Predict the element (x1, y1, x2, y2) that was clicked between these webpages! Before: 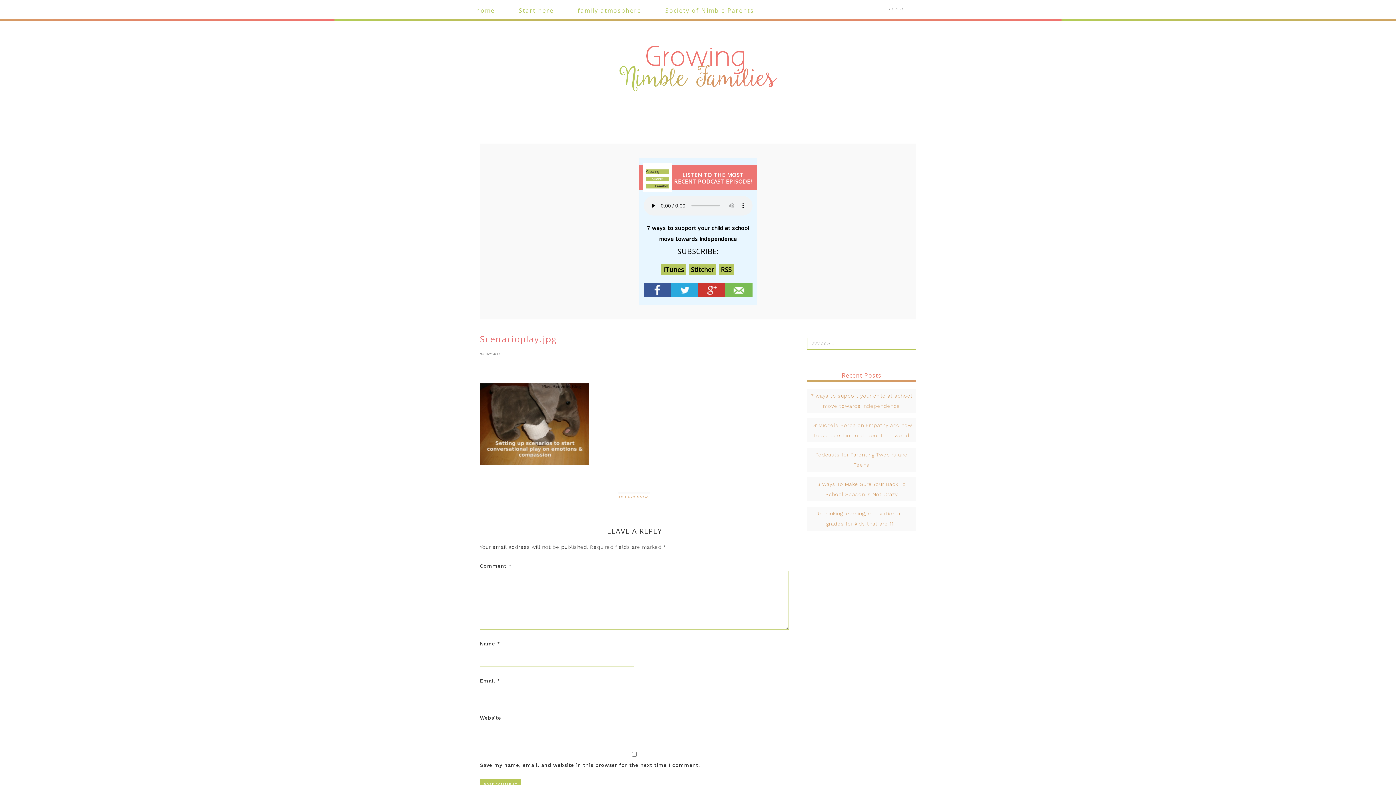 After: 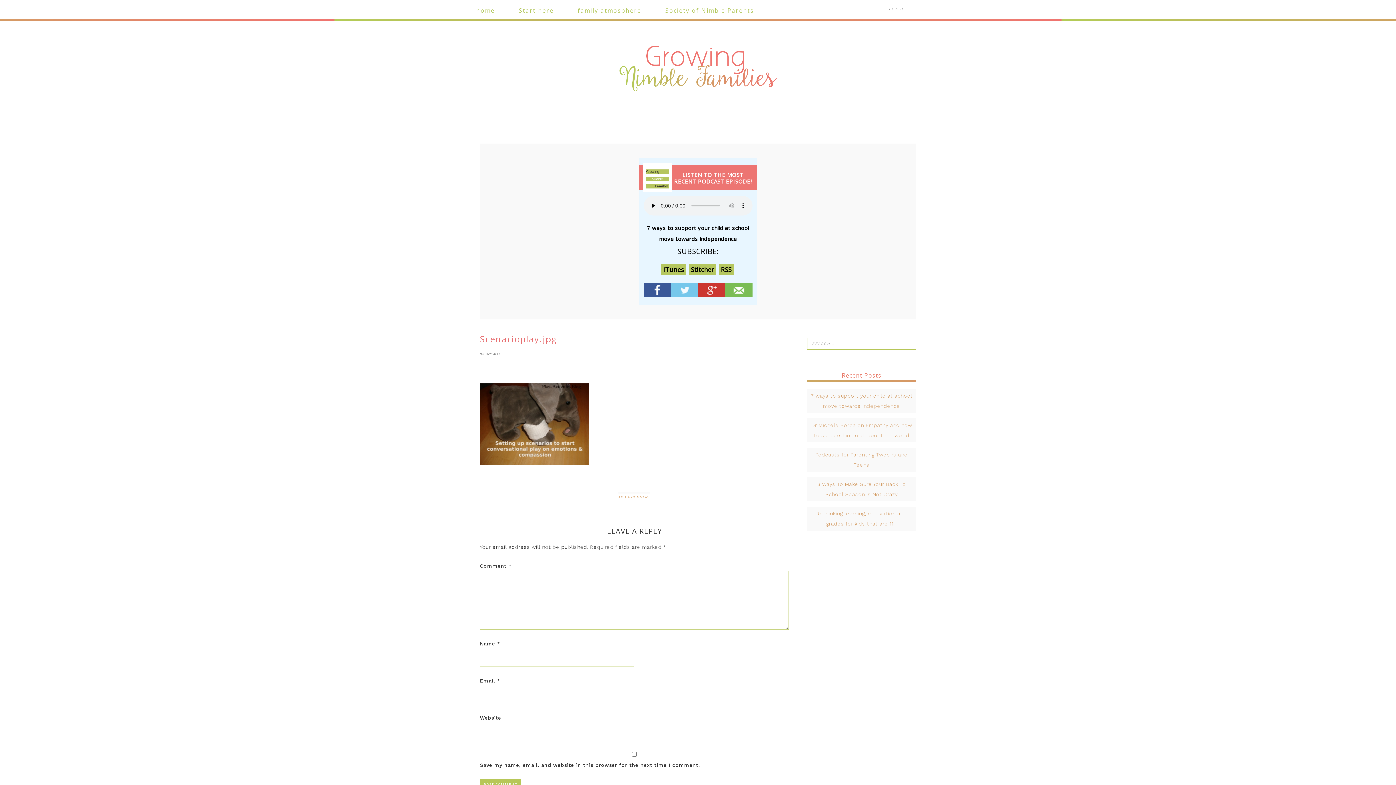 Action: bbox: (671, 291, 698, 297)